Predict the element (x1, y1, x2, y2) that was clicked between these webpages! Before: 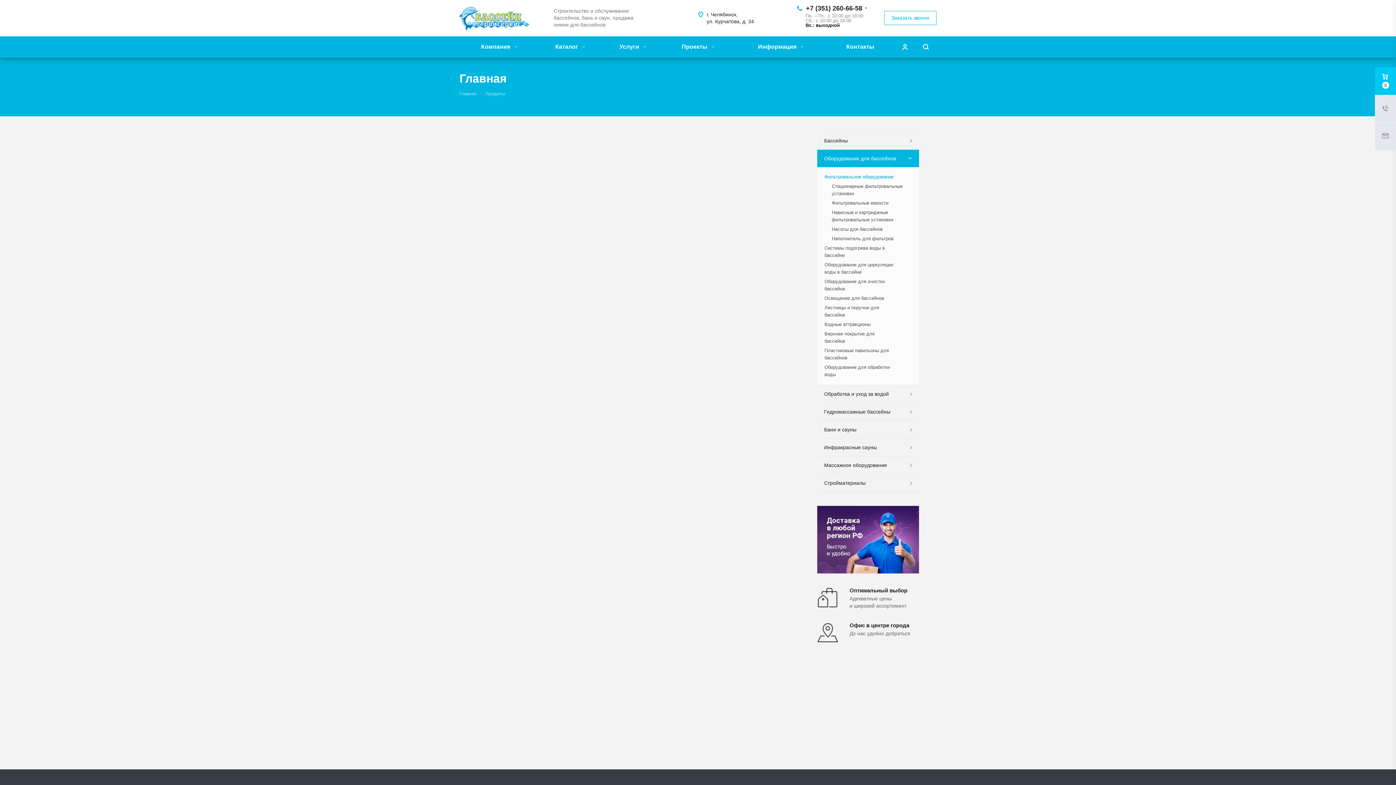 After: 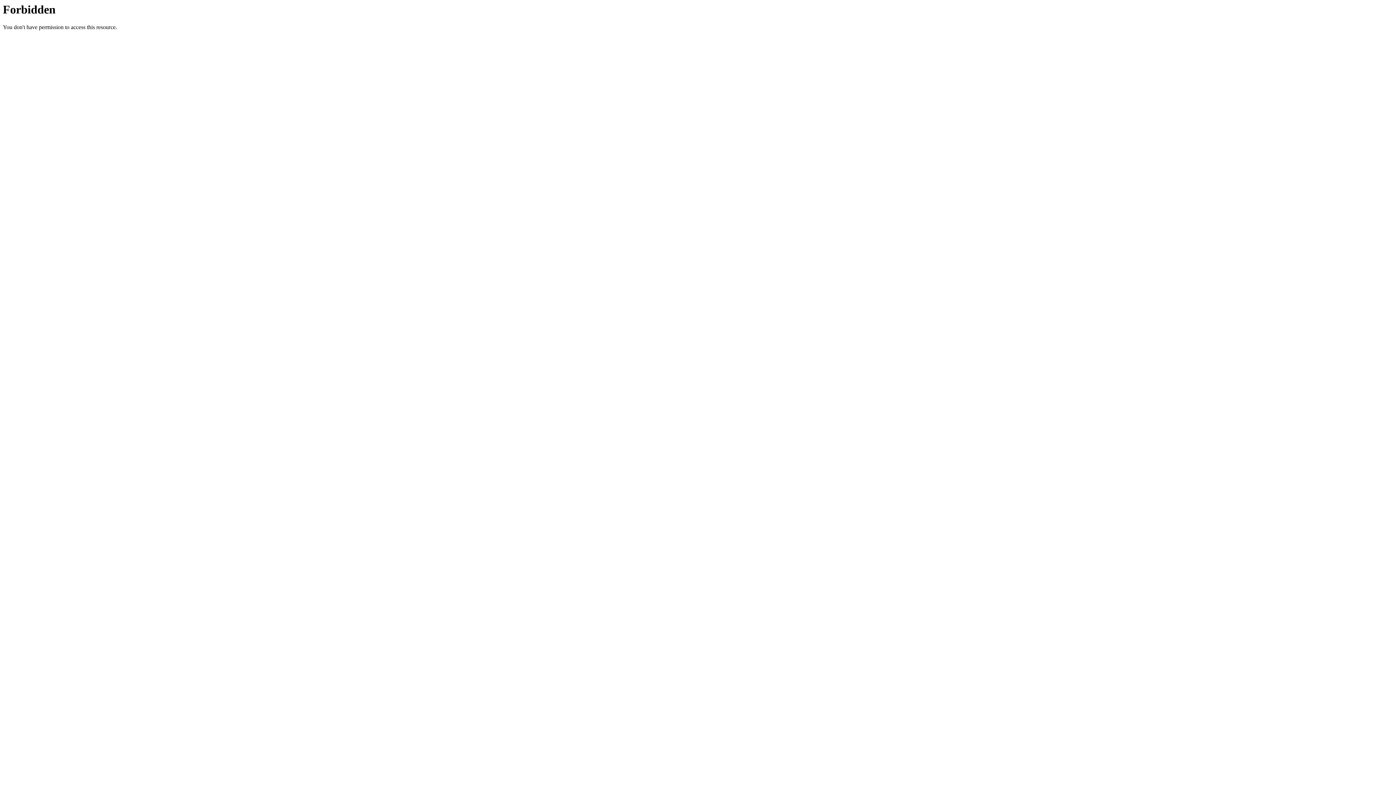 Action: bbox: (817, 506, 919, 573)